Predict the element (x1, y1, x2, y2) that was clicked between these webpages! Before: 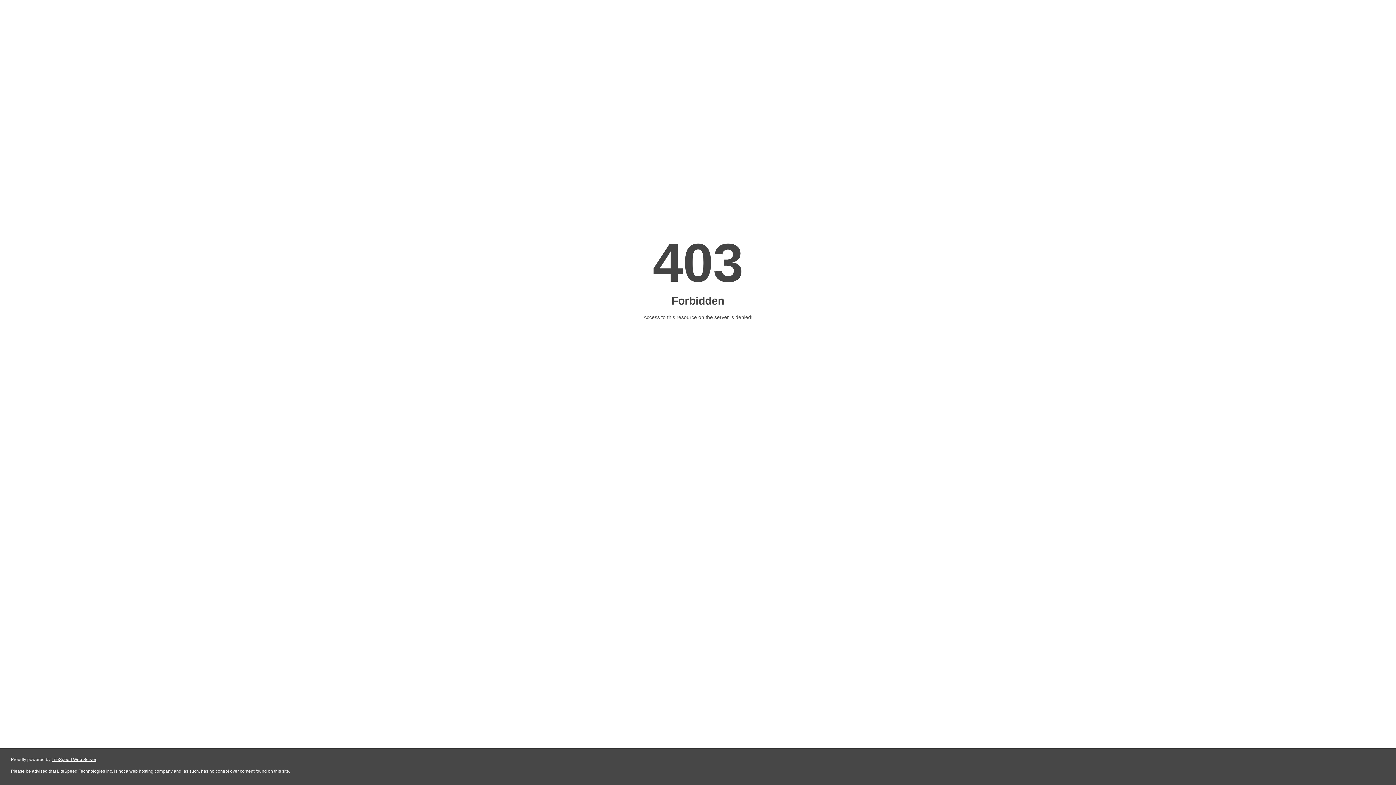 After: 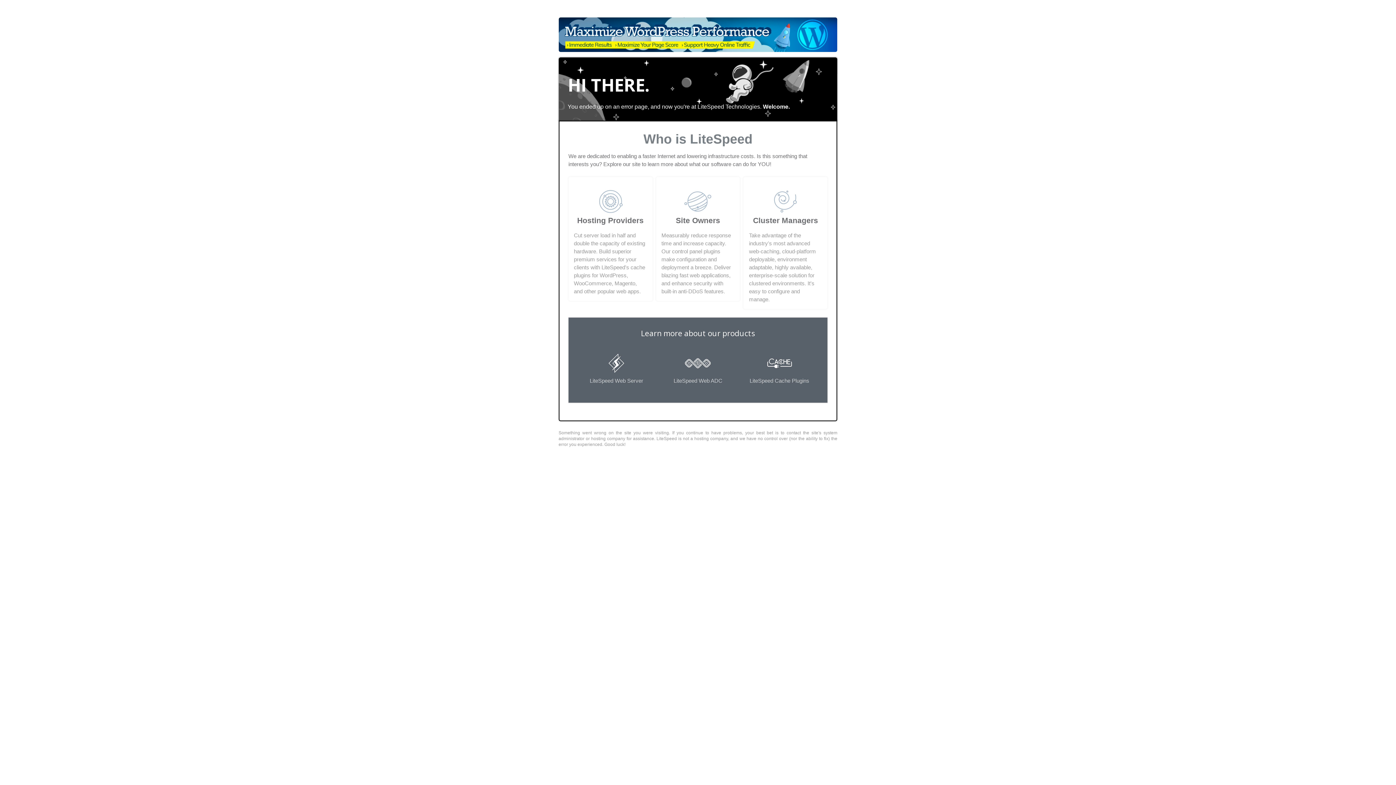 Action: bbox: (51, 757, 96, 762) label: LiteSpeed Web Server